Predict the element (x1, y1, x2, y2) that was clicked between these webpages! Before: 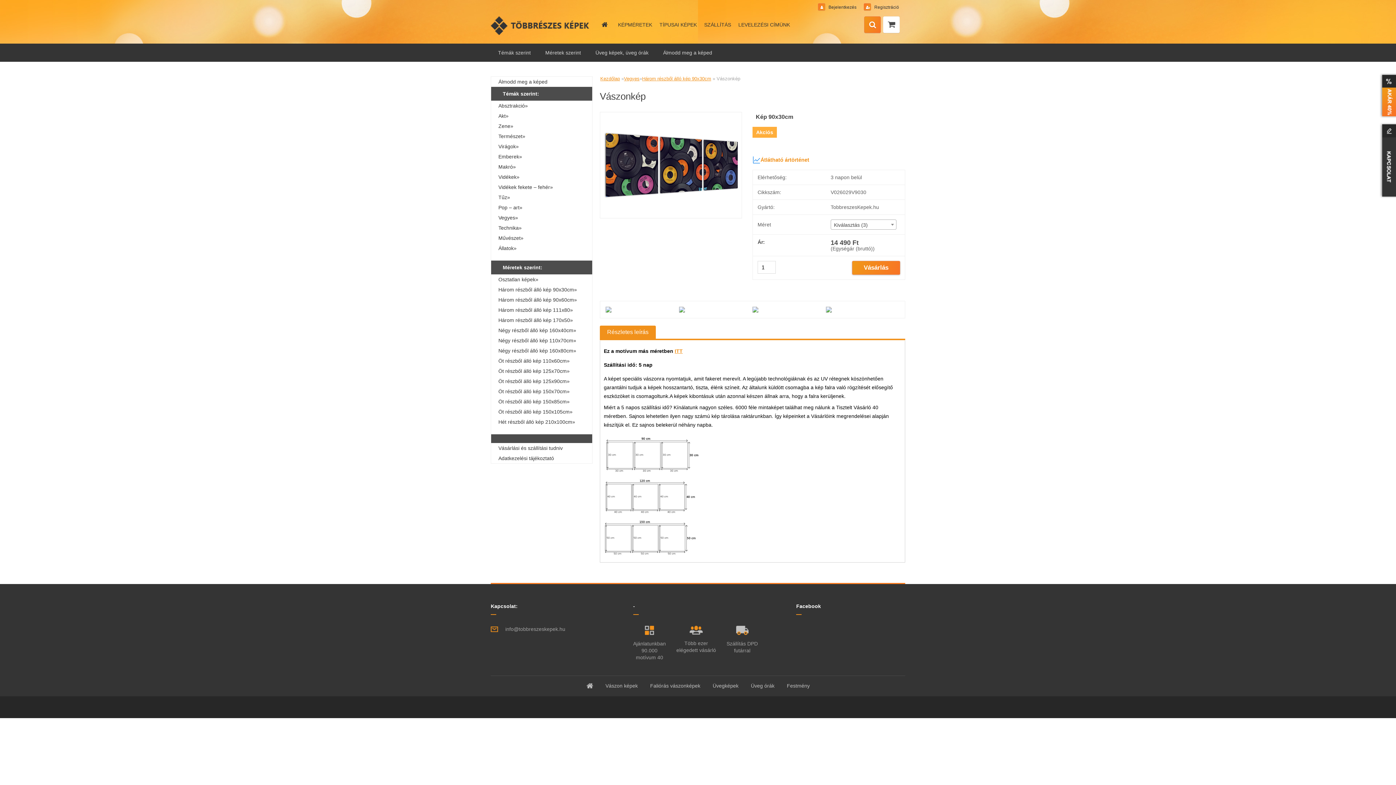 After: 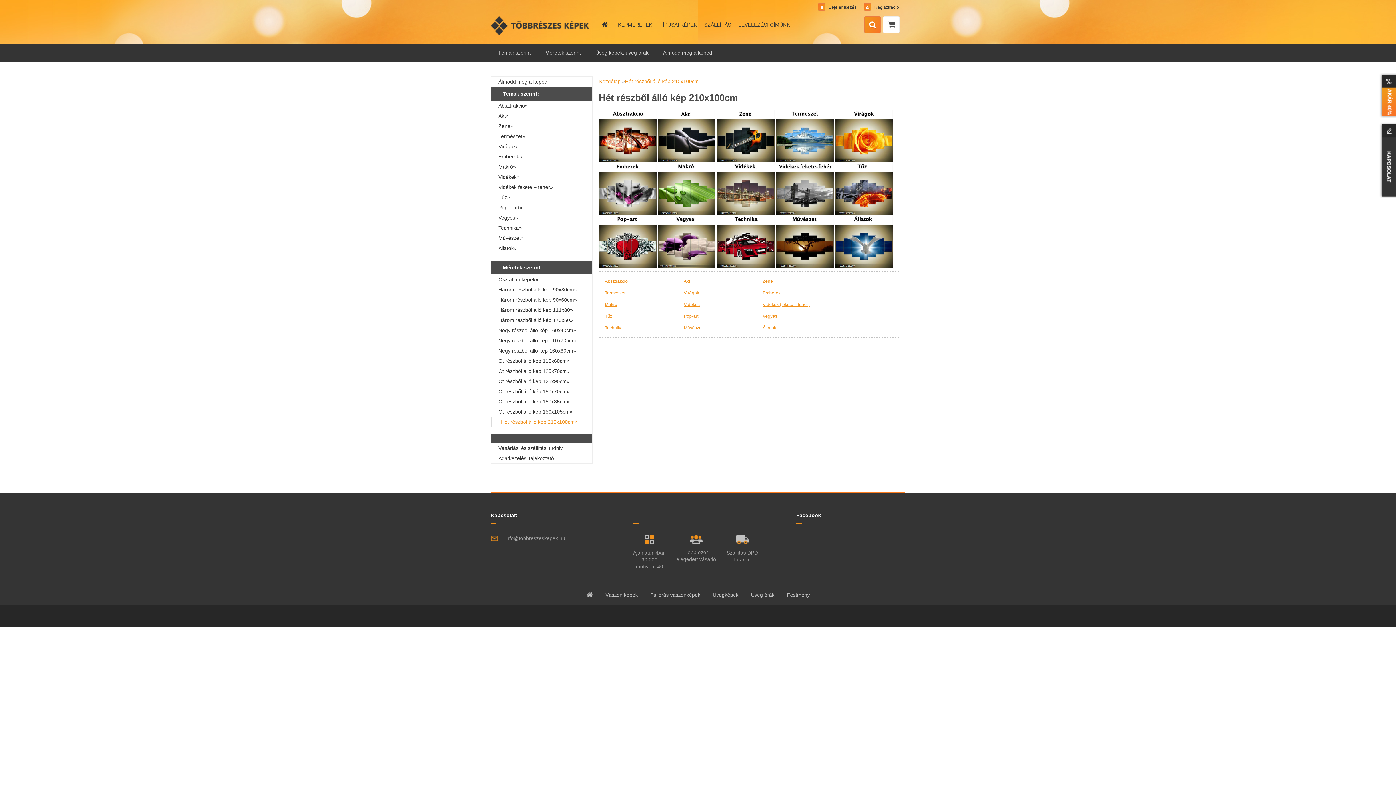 Action: bbox: (491, 417, 592, 427) label: Hét részből álló kép 210x100cm»